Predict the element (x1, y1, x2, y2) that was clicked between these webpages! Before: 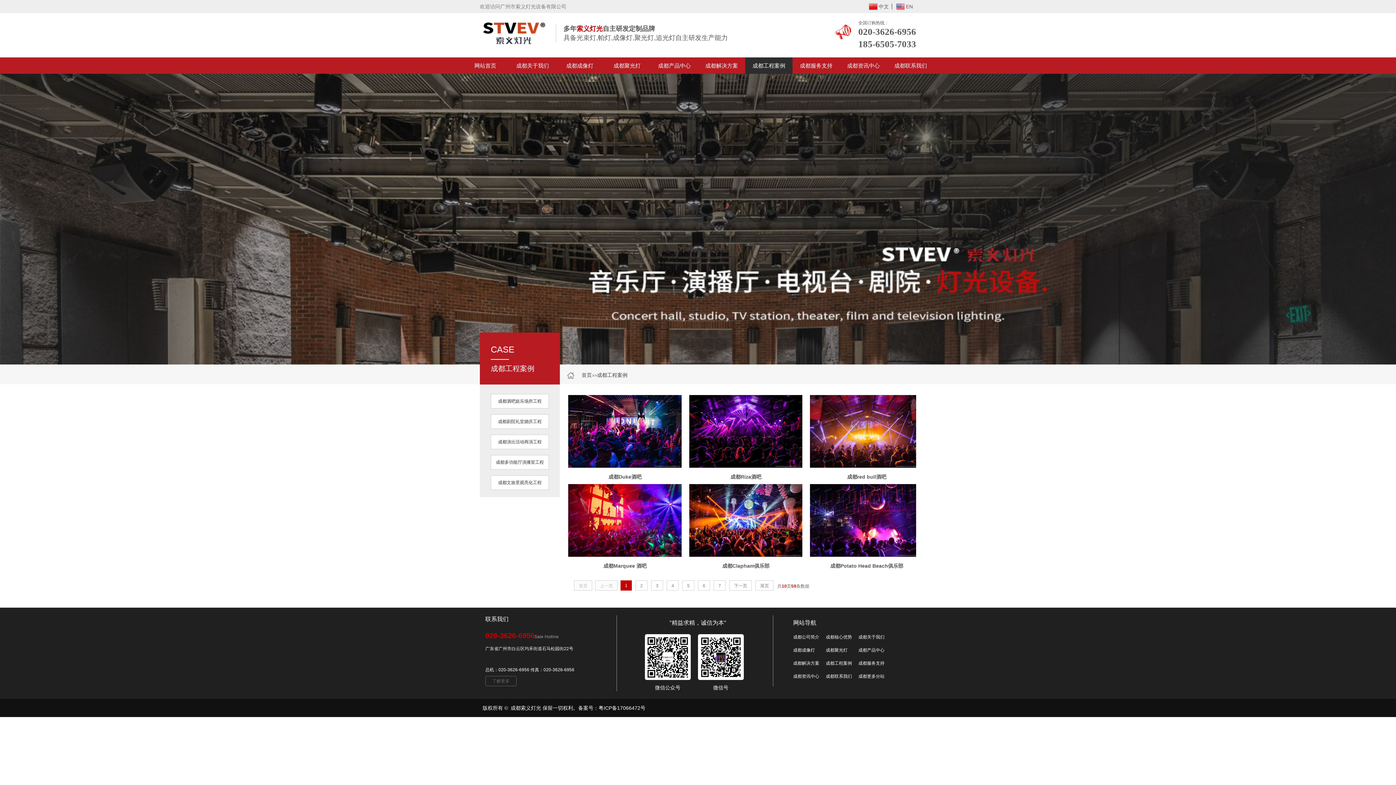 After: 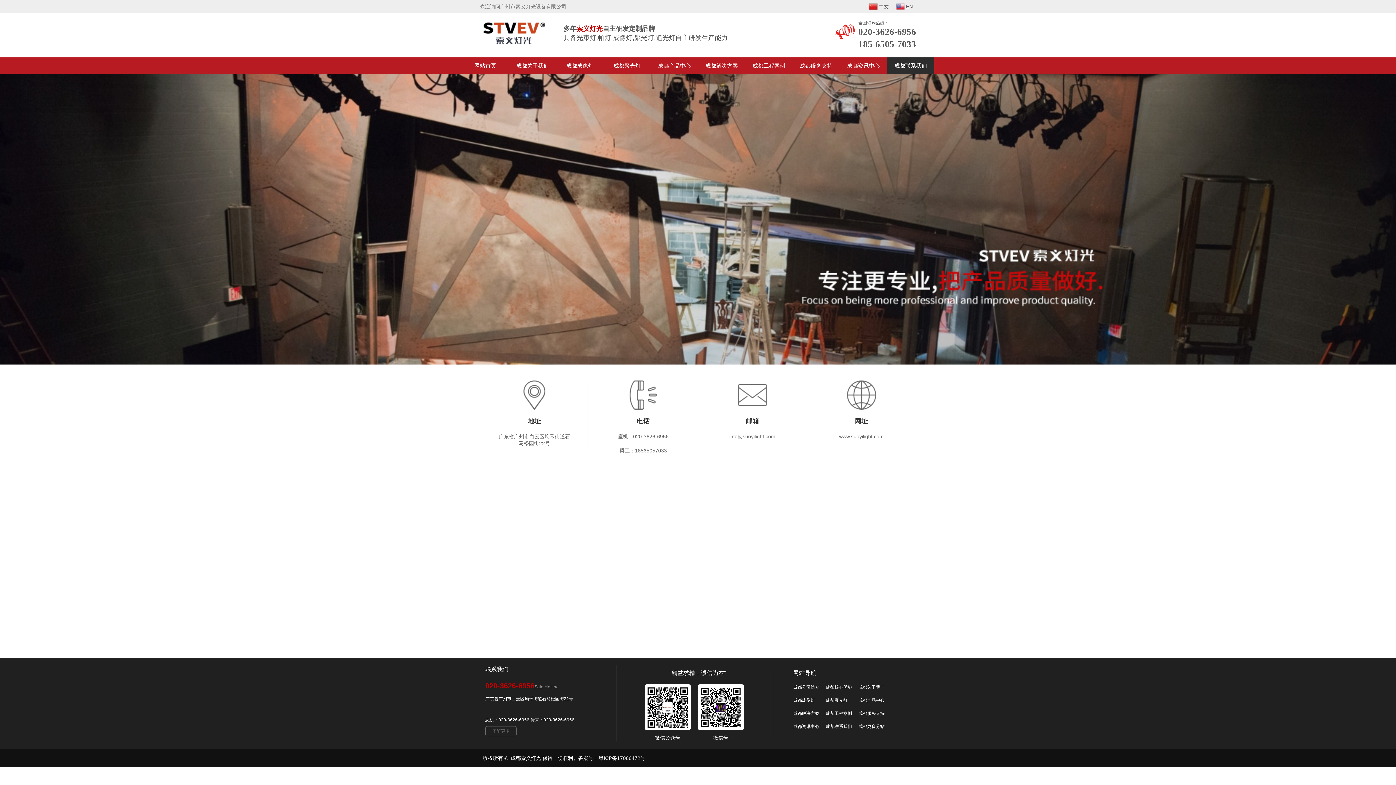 Action: bbox: (485, 676, 516, 686) label: 了解更多